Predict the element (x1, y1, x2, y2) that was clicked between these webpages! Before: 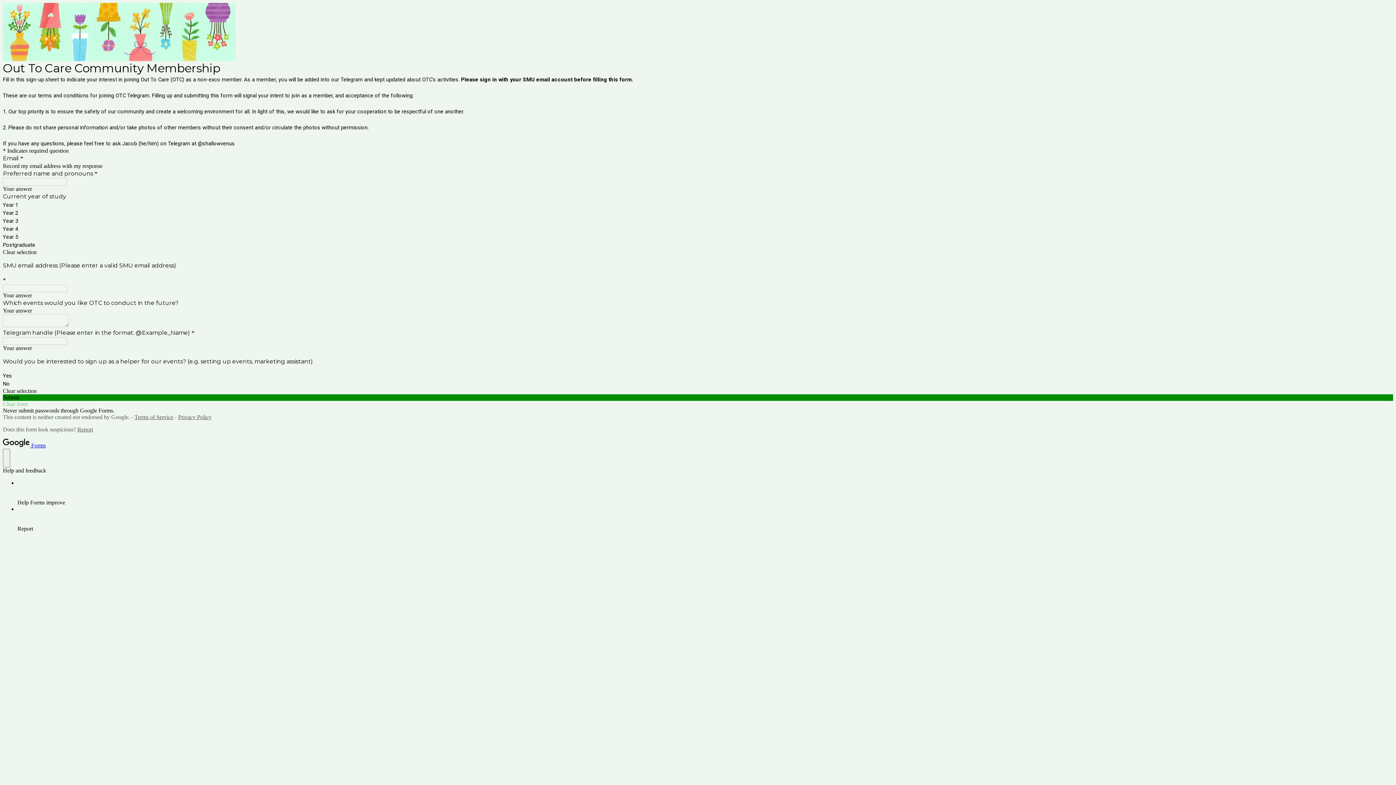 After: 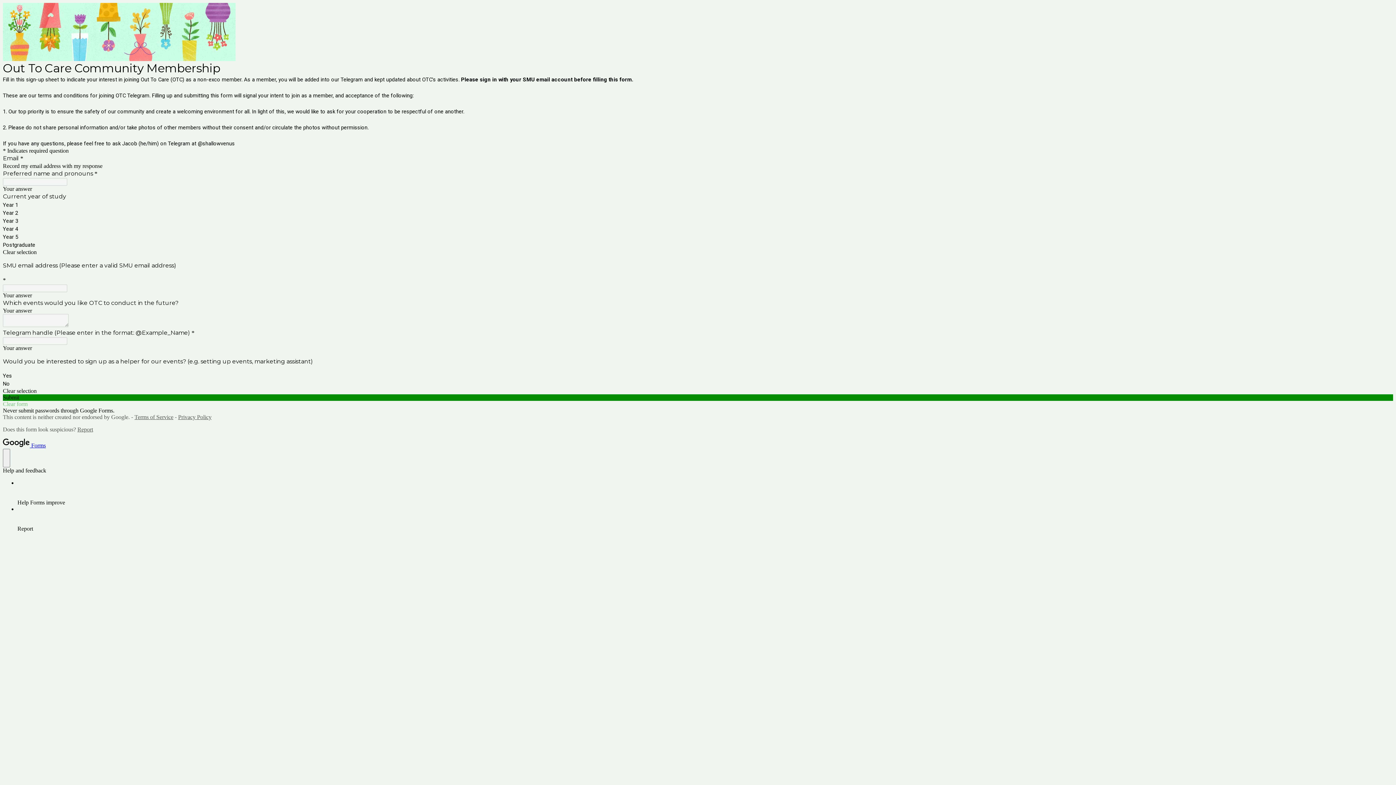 Action: label: Report bbox: (77, 426, 93, 432)